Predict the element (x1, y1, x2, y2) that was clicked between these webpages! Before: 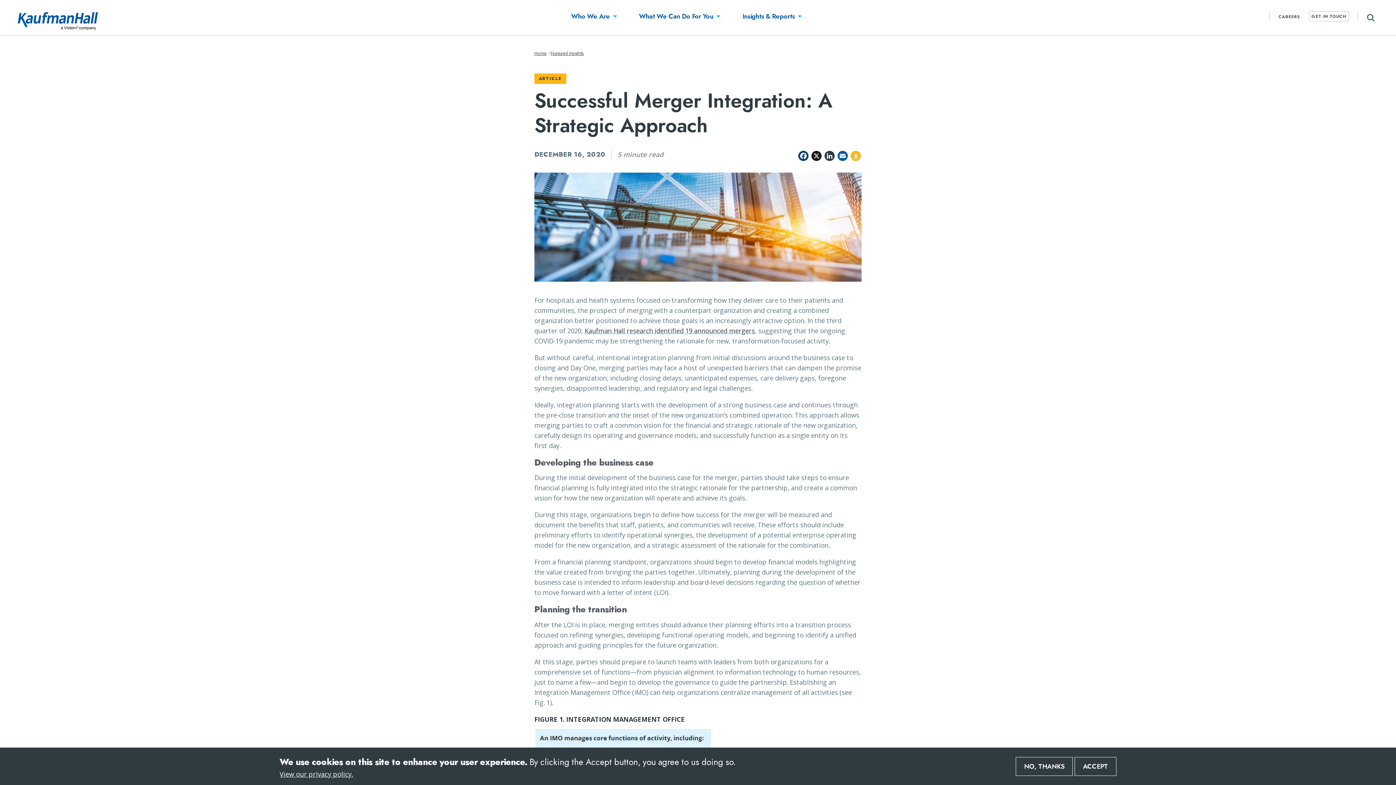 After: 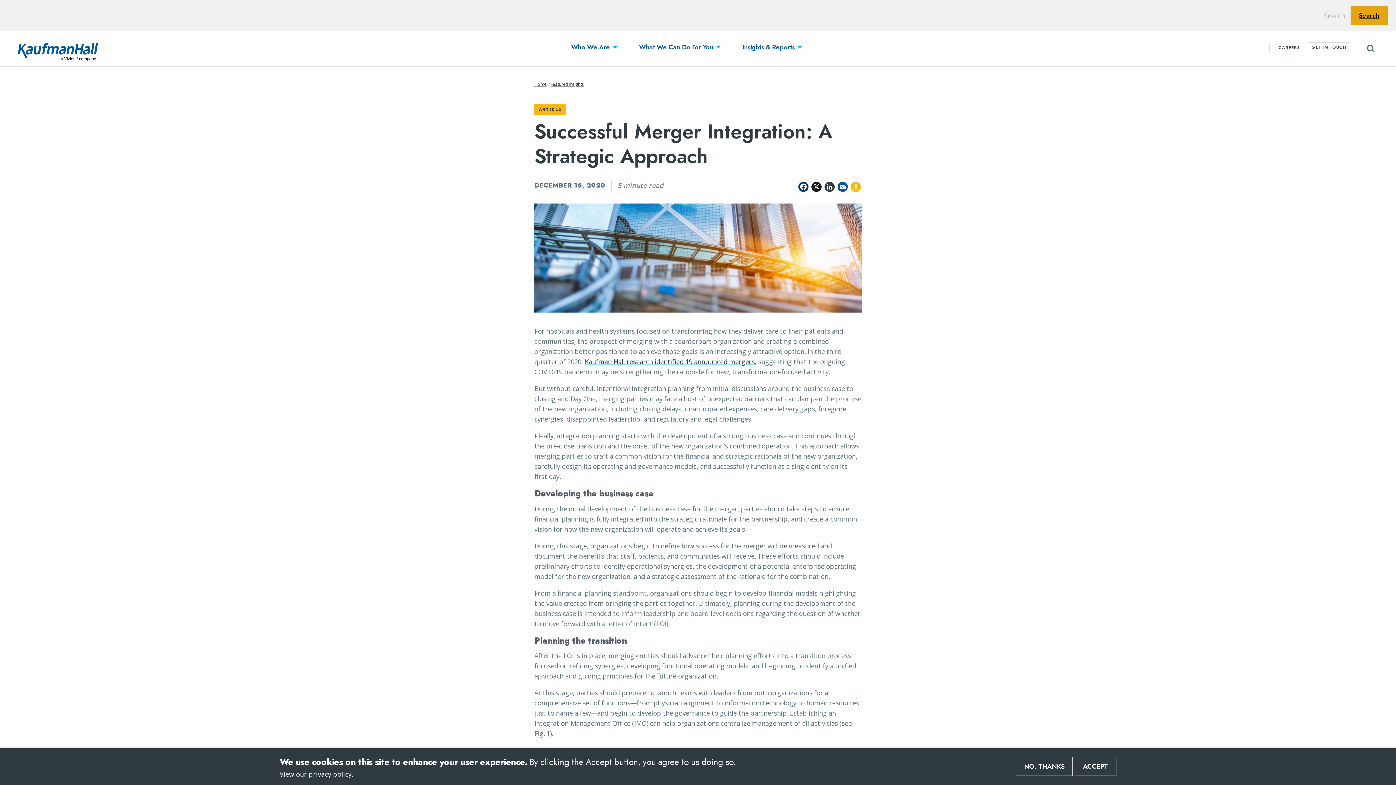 Action: bbox: (1367, 13, 1373, 19) label: Expand Search: the search bar will appear on the bottom of the header for you to search the content of the site.